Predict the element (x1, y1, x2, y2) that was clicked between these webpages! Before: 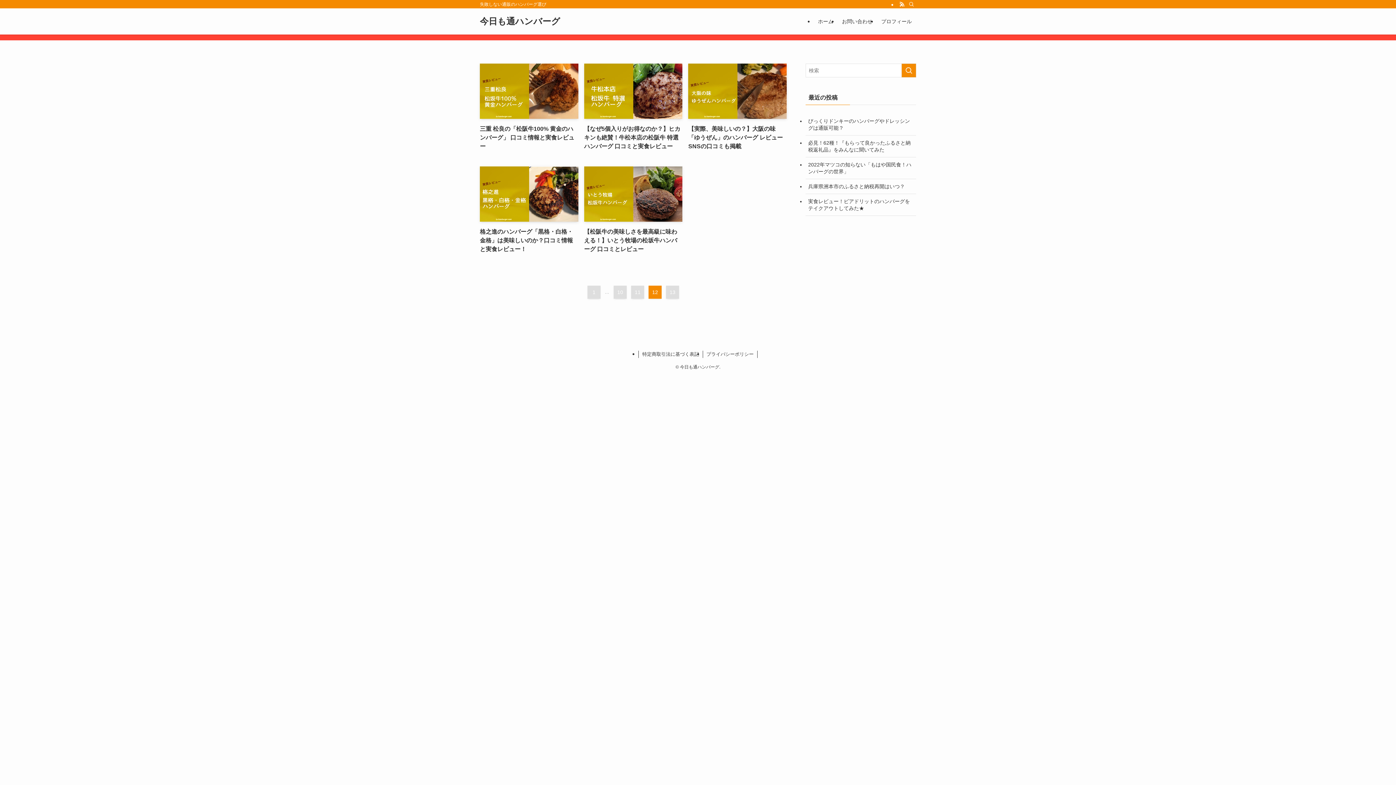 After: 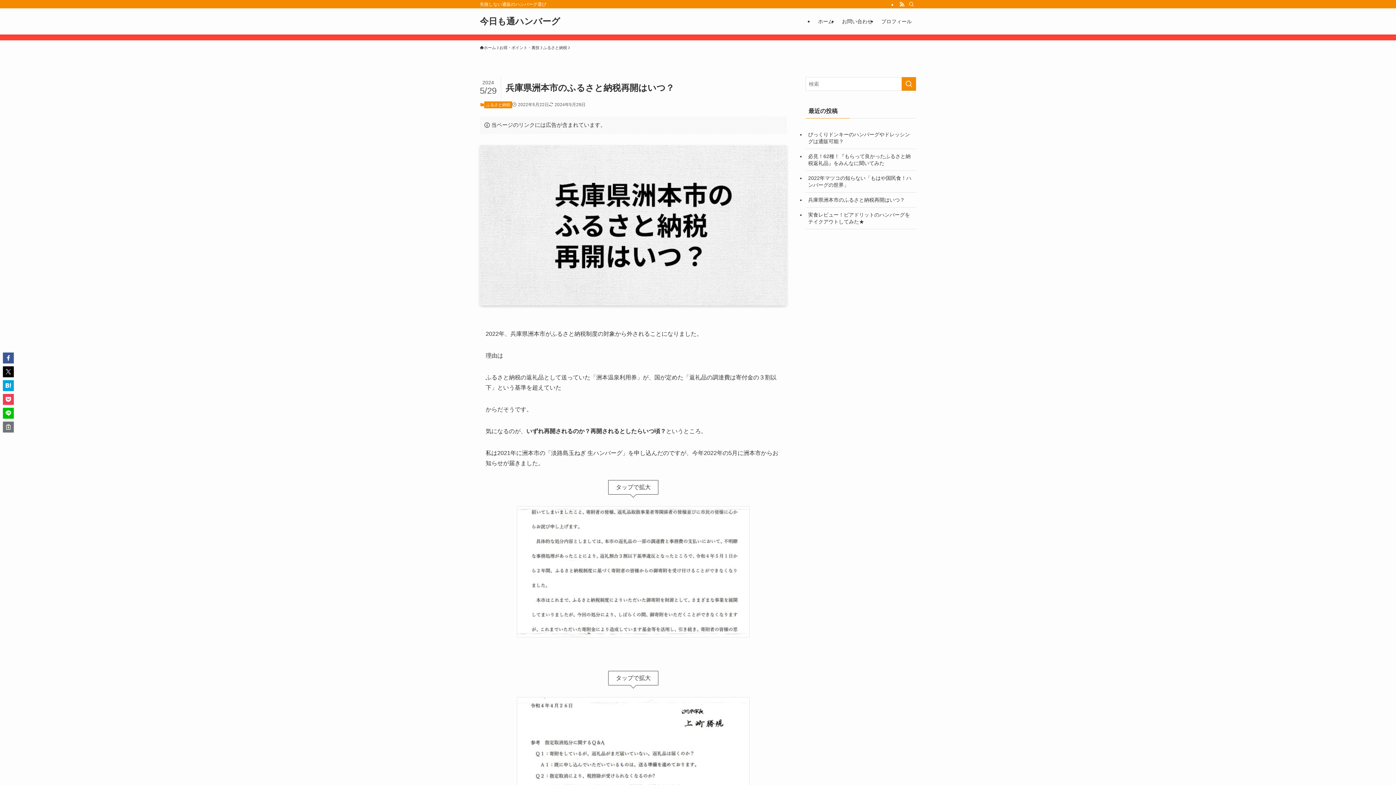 Action: label: 兵庫県洲本市のふるさと納税再開はいつ？ bbox: (805, 179, 916, 193)